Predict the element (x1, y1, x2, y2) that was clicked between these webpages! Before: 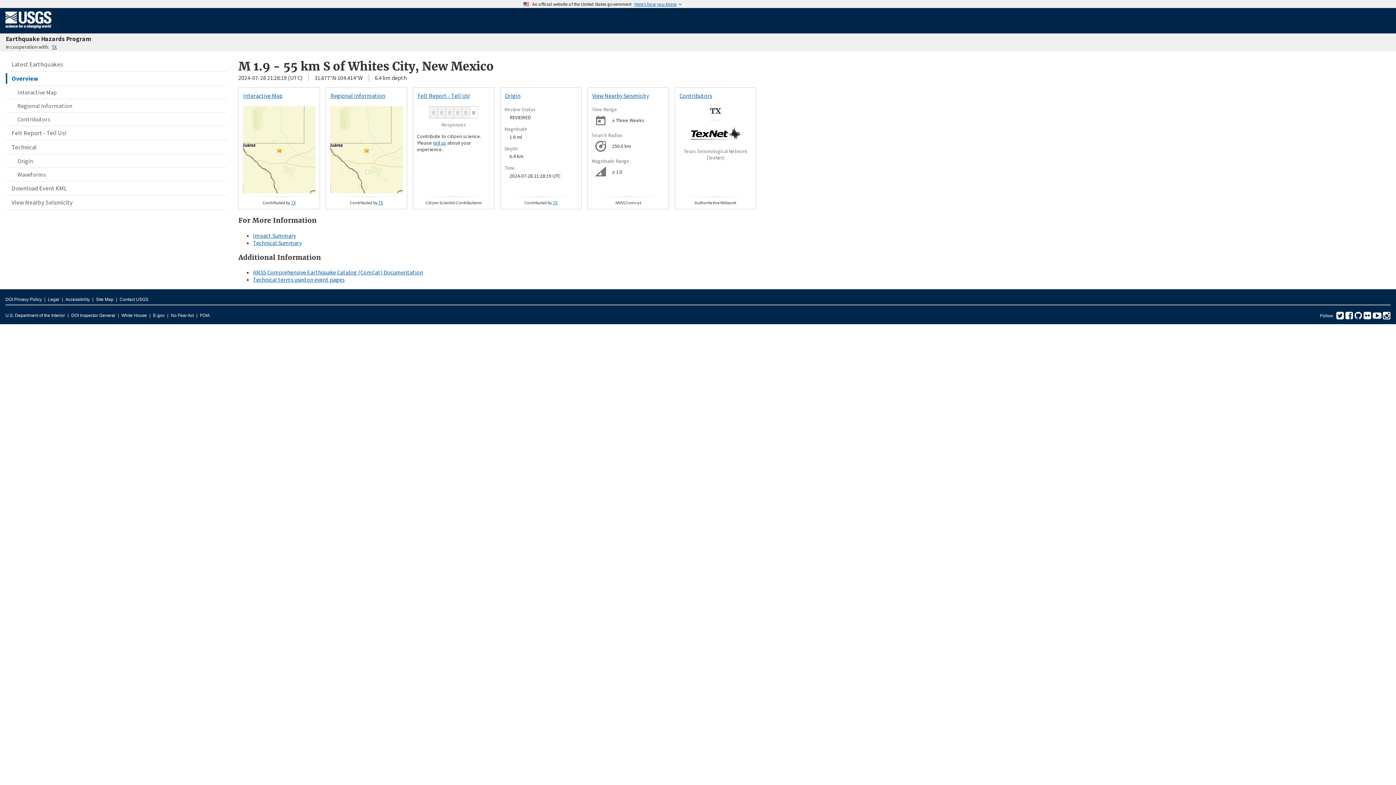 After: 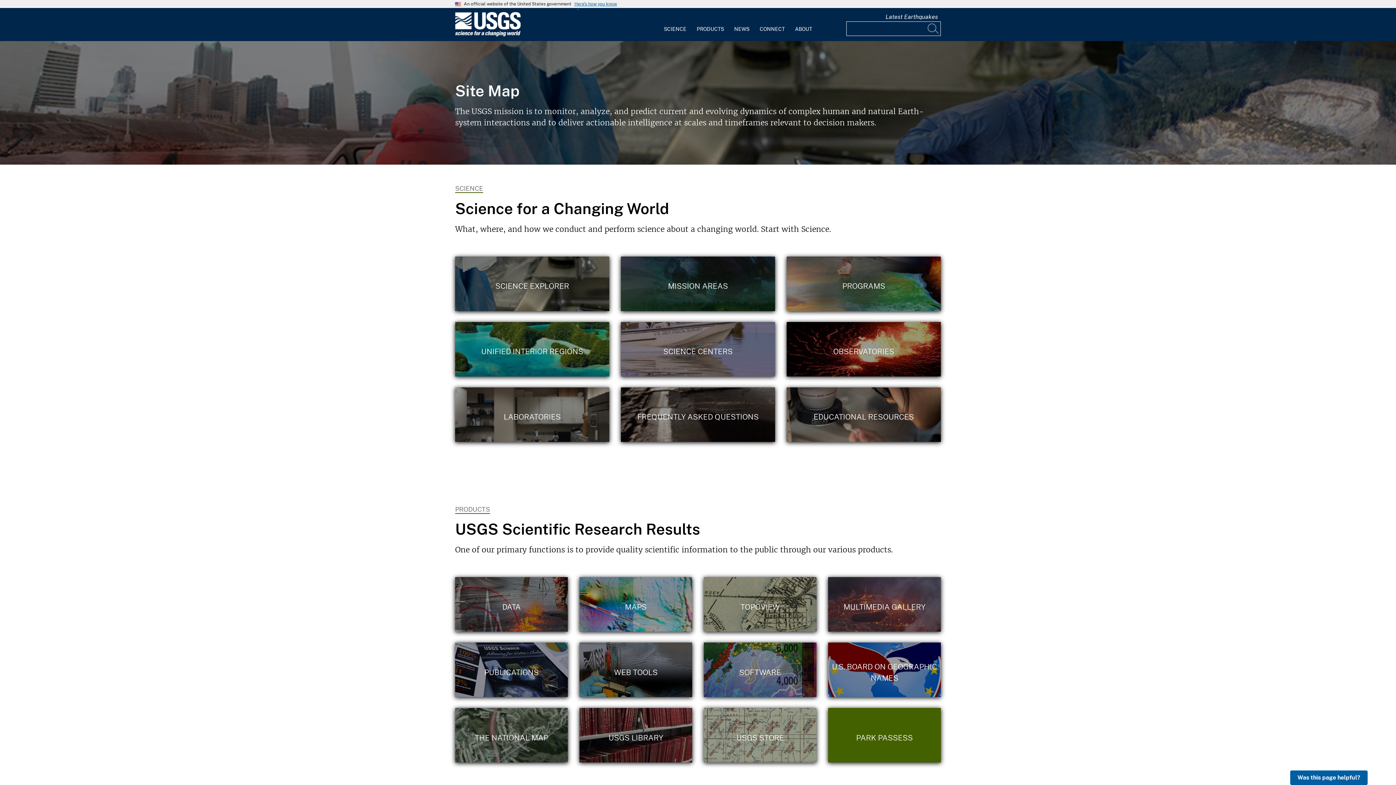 Action: bbox: (96, 295, 113, 304) label: Site Map